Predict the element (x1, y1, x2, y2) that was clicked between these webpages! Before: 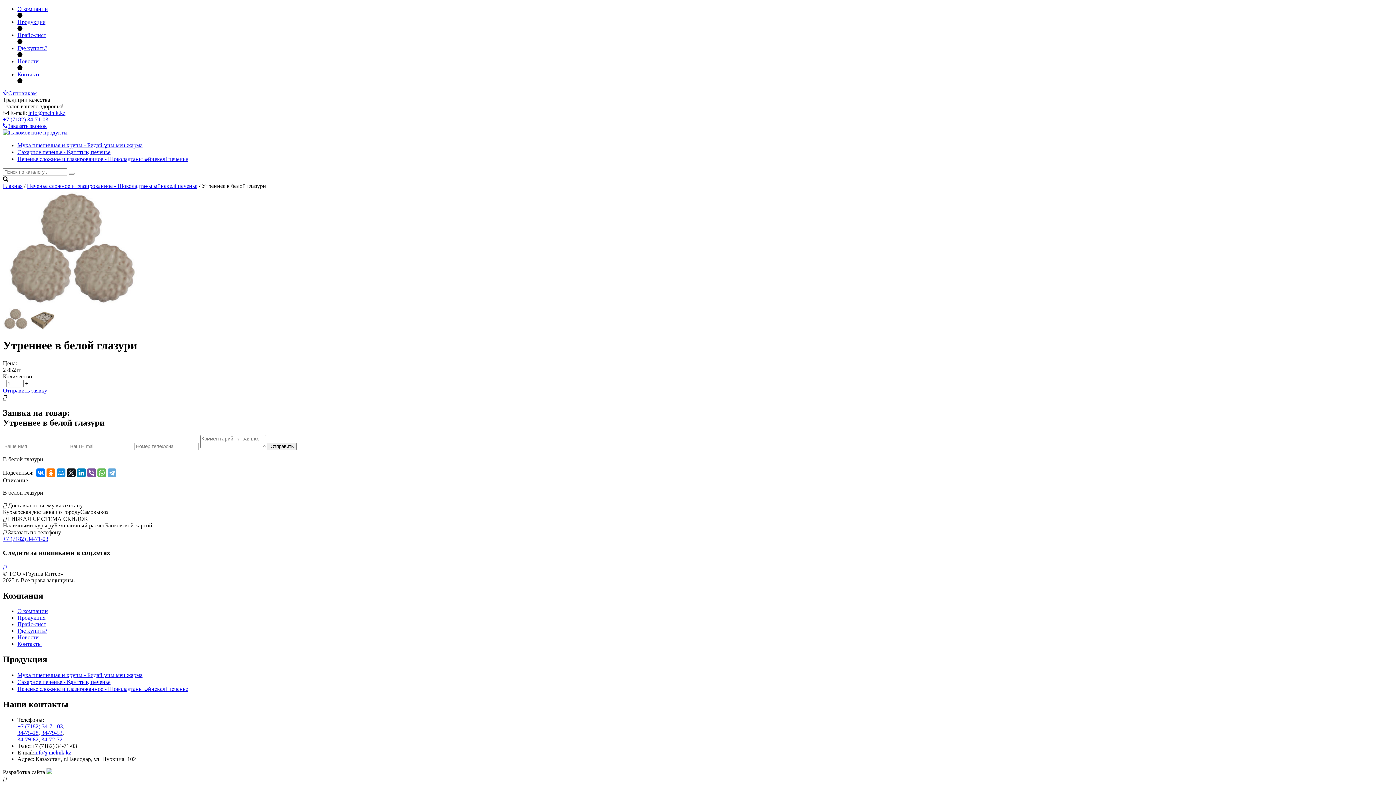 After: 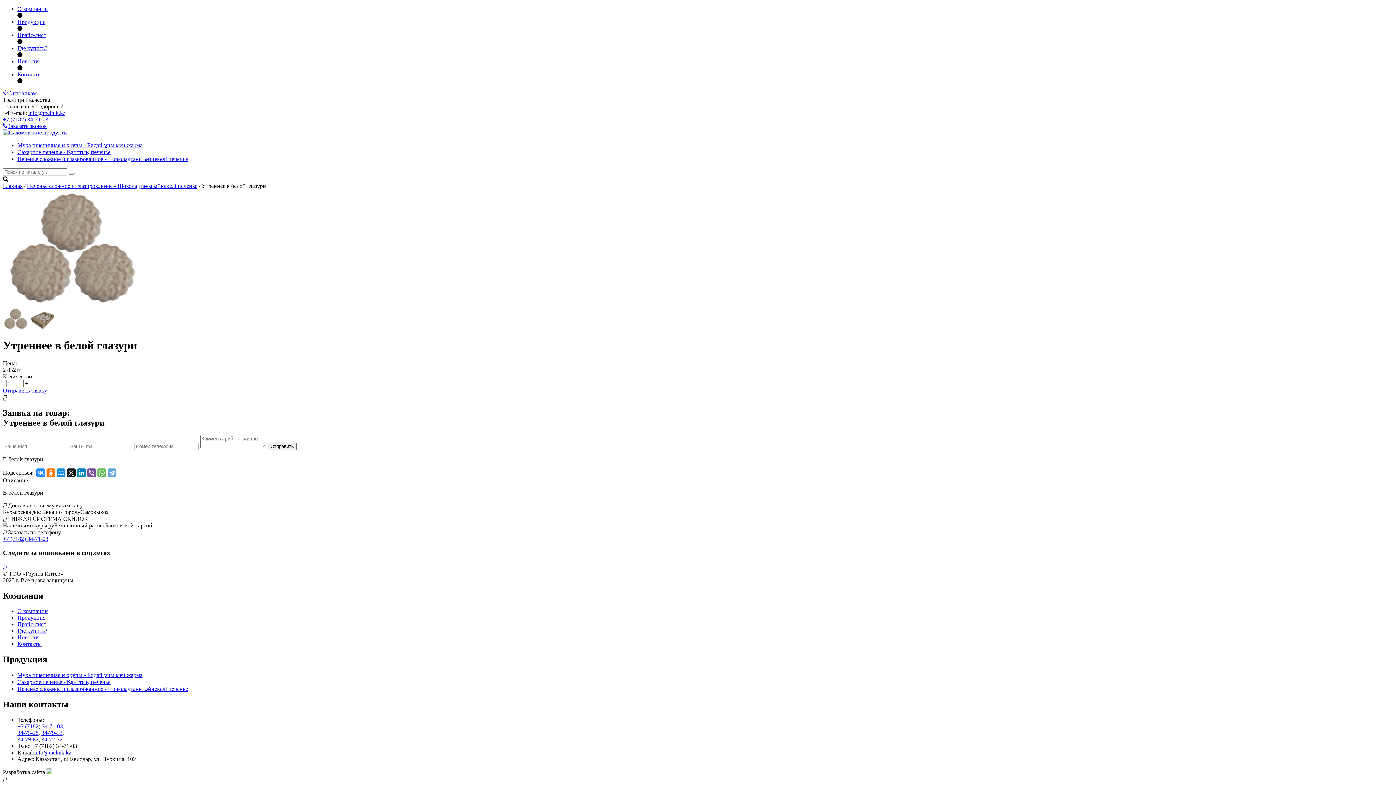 Action: bbox: (36, 468, 45, 477)